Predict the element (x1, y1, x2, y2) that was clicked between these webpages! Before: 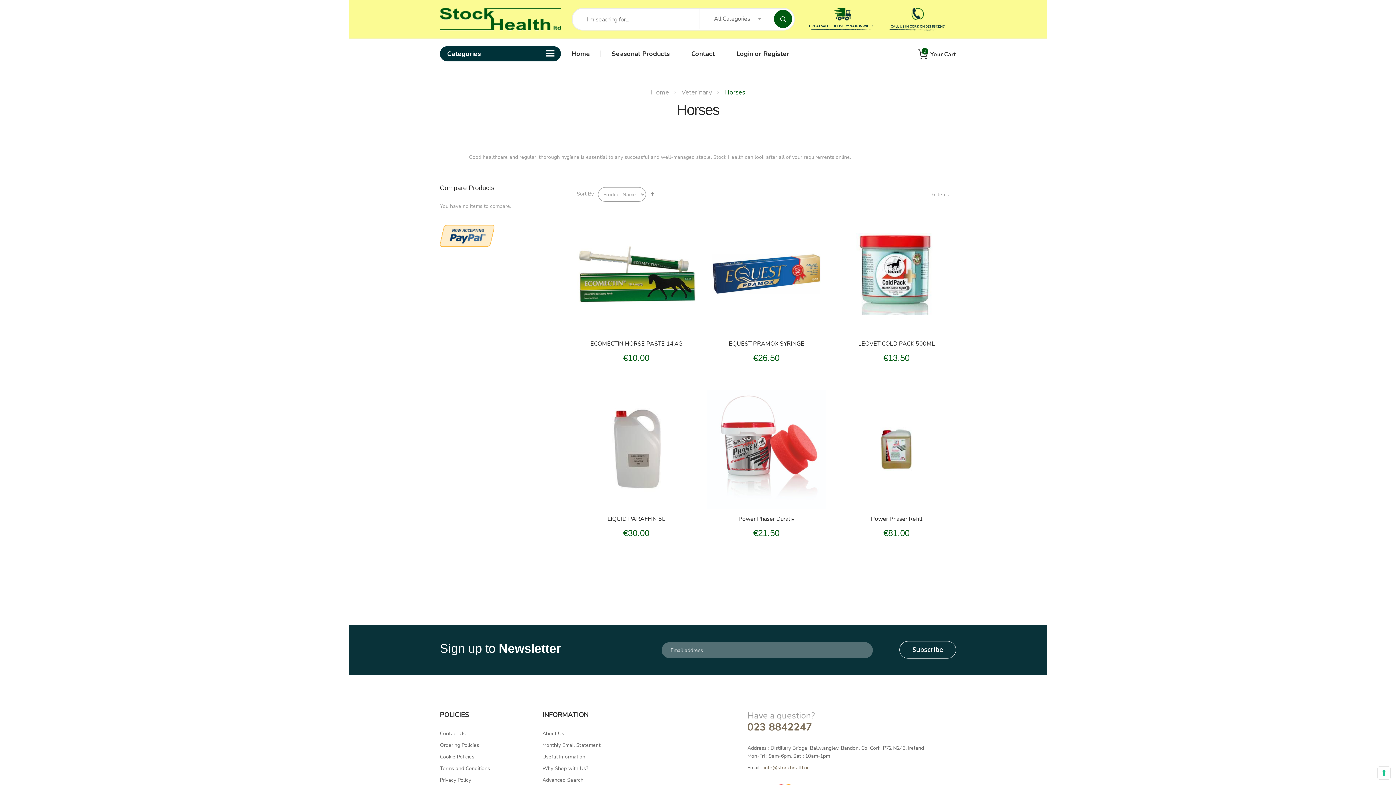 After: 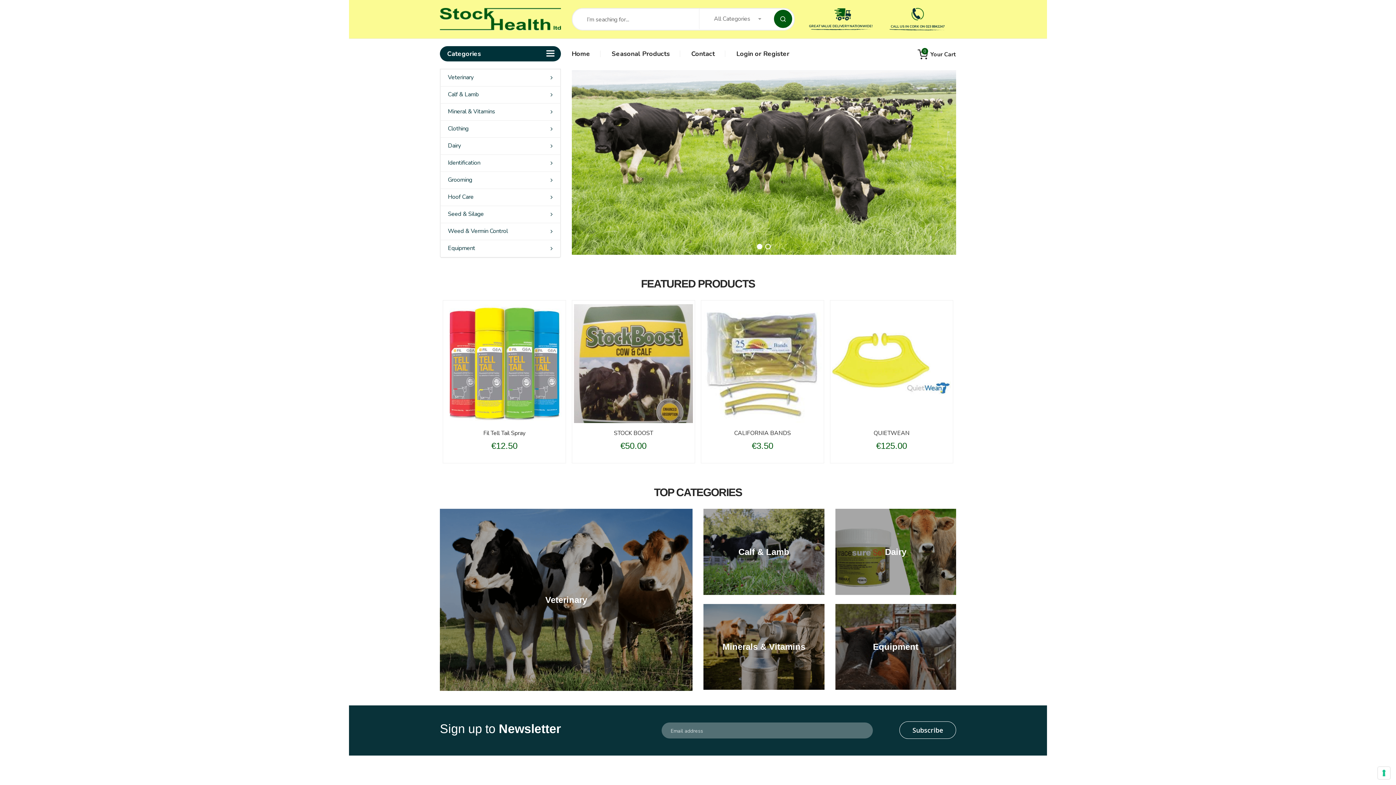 Action: label: store logo bbox: (440, 8, 560, 30)